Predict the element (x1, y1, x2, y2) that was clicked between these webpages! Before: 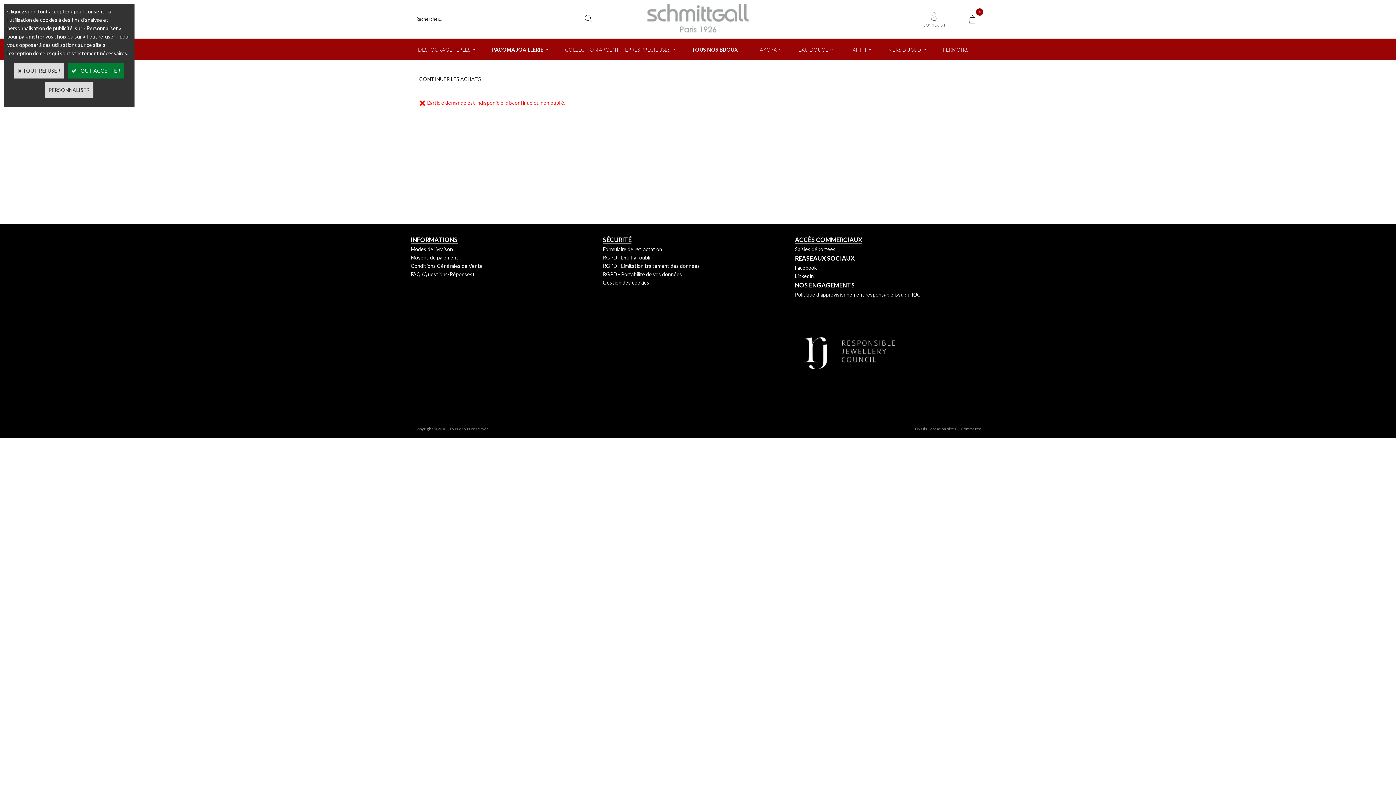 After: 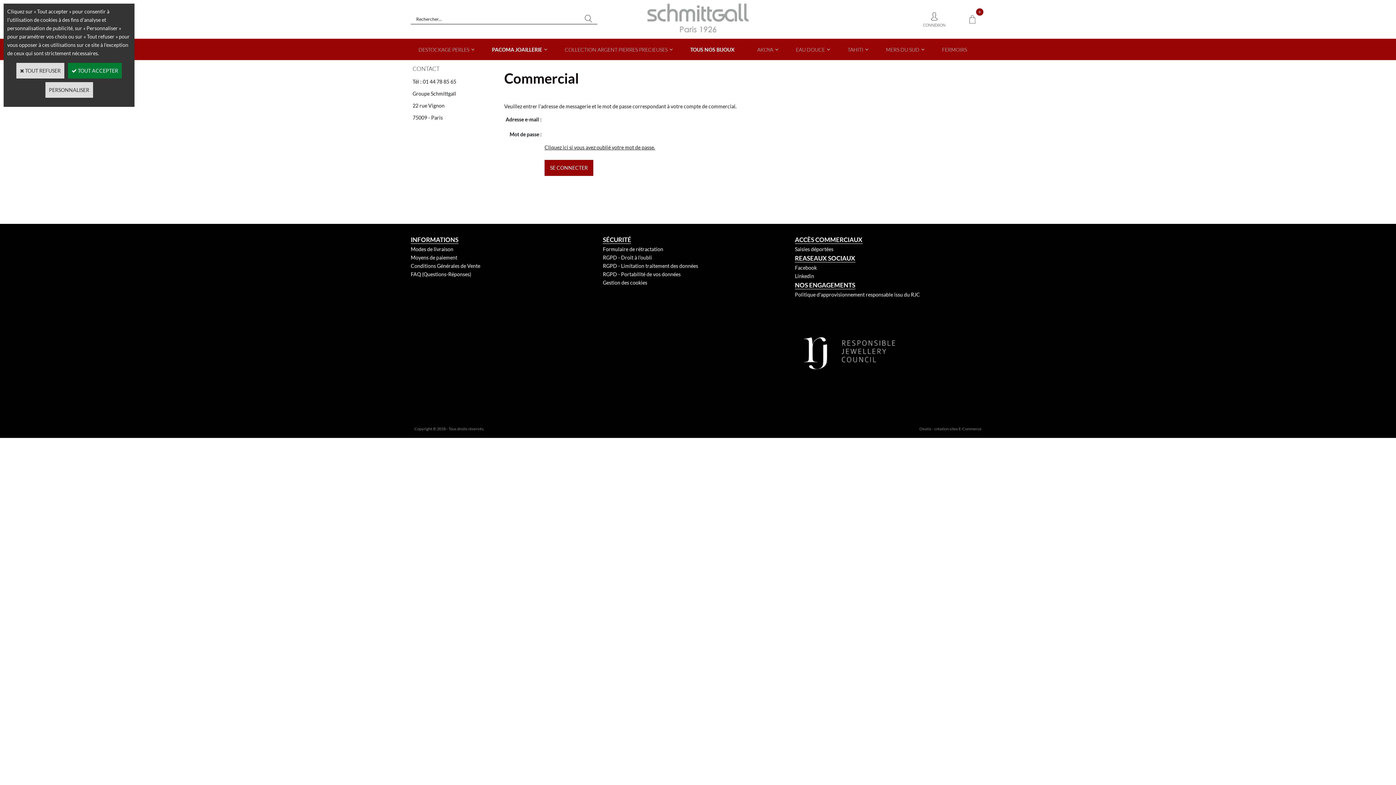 Action: bbox: (795, 236, 862, 244) label: ACCÈS COMMERCIAUX